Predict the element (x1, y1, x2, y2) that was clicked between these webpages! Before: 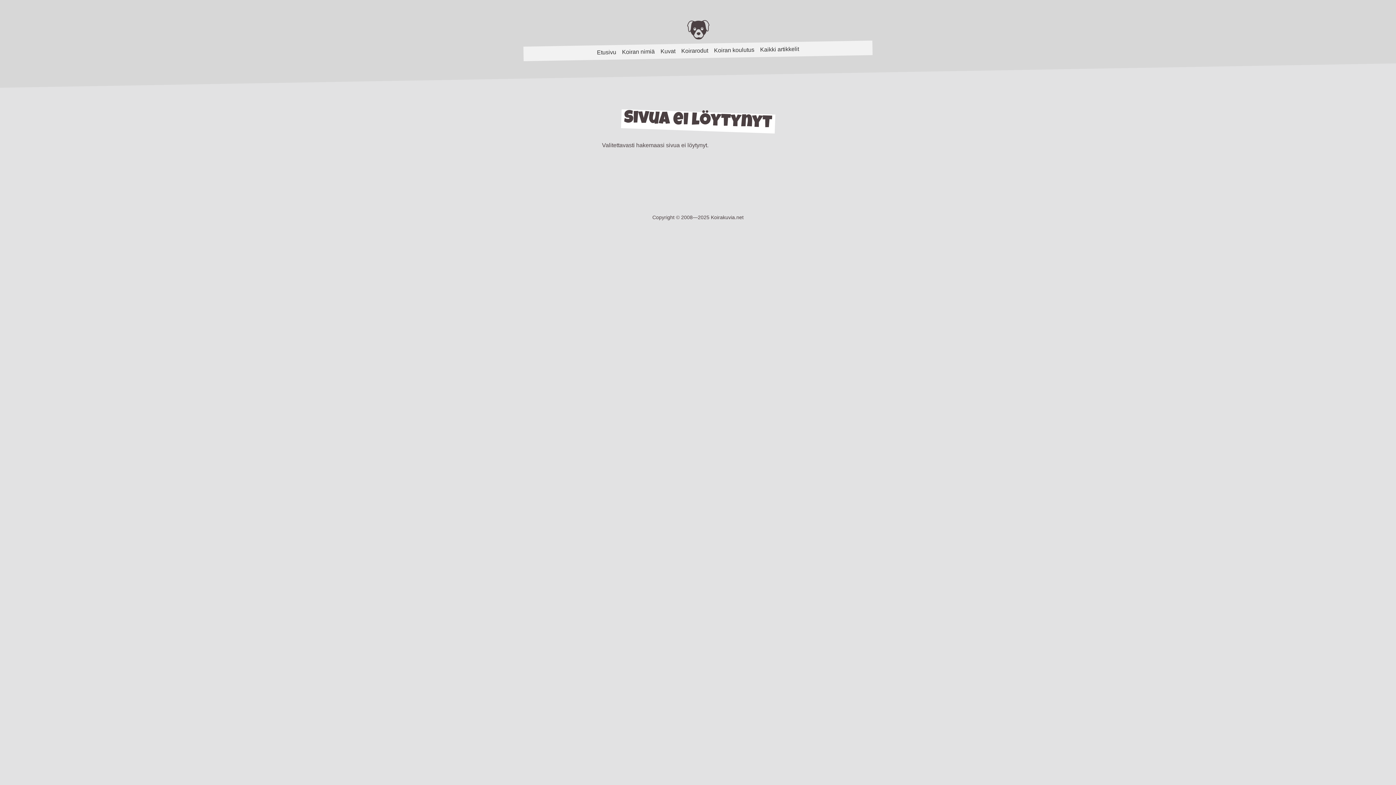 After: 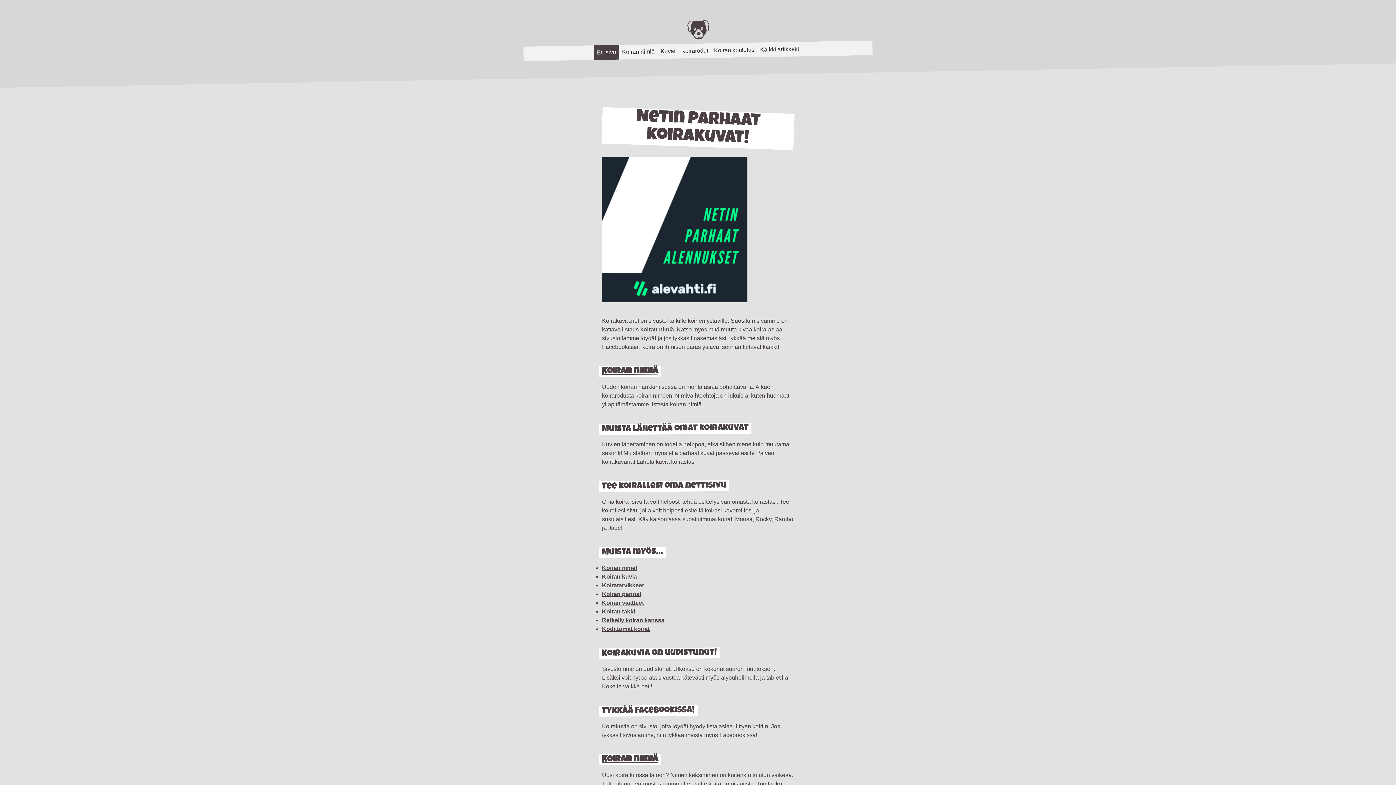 Action: bbox: (686, 36, 710, 42)